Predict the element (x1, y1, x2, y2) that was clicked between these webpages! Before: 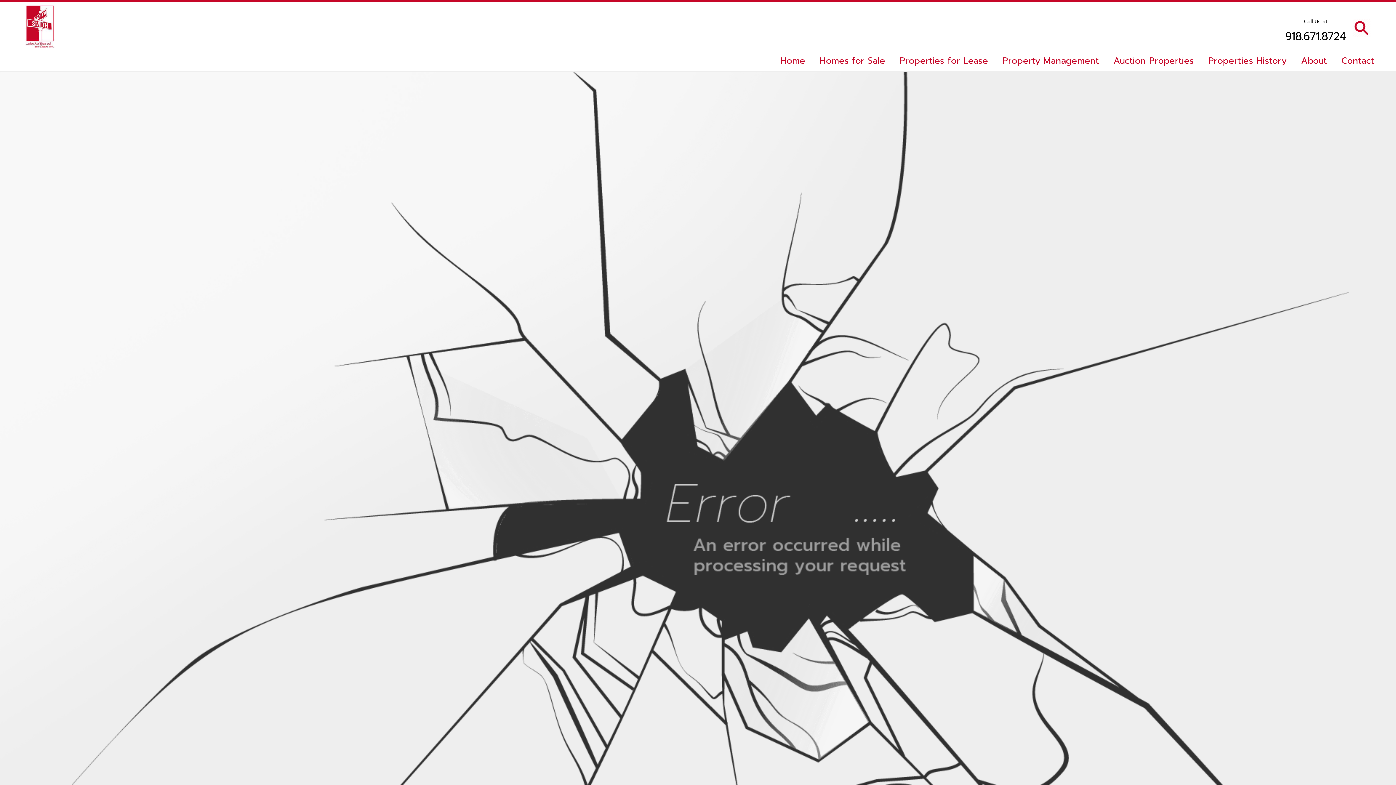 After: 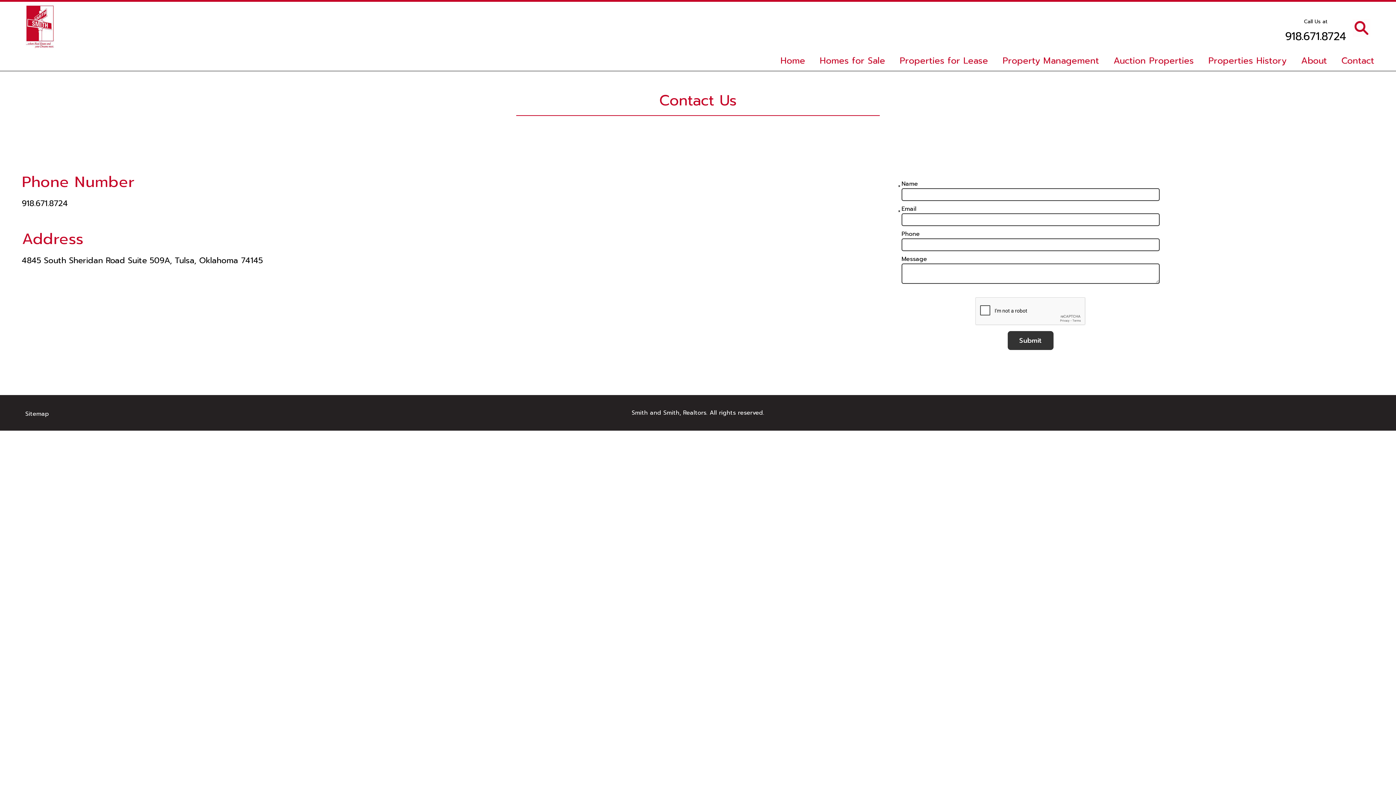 Action: label: Contact bbox: (1327, 54, 1374, 70)